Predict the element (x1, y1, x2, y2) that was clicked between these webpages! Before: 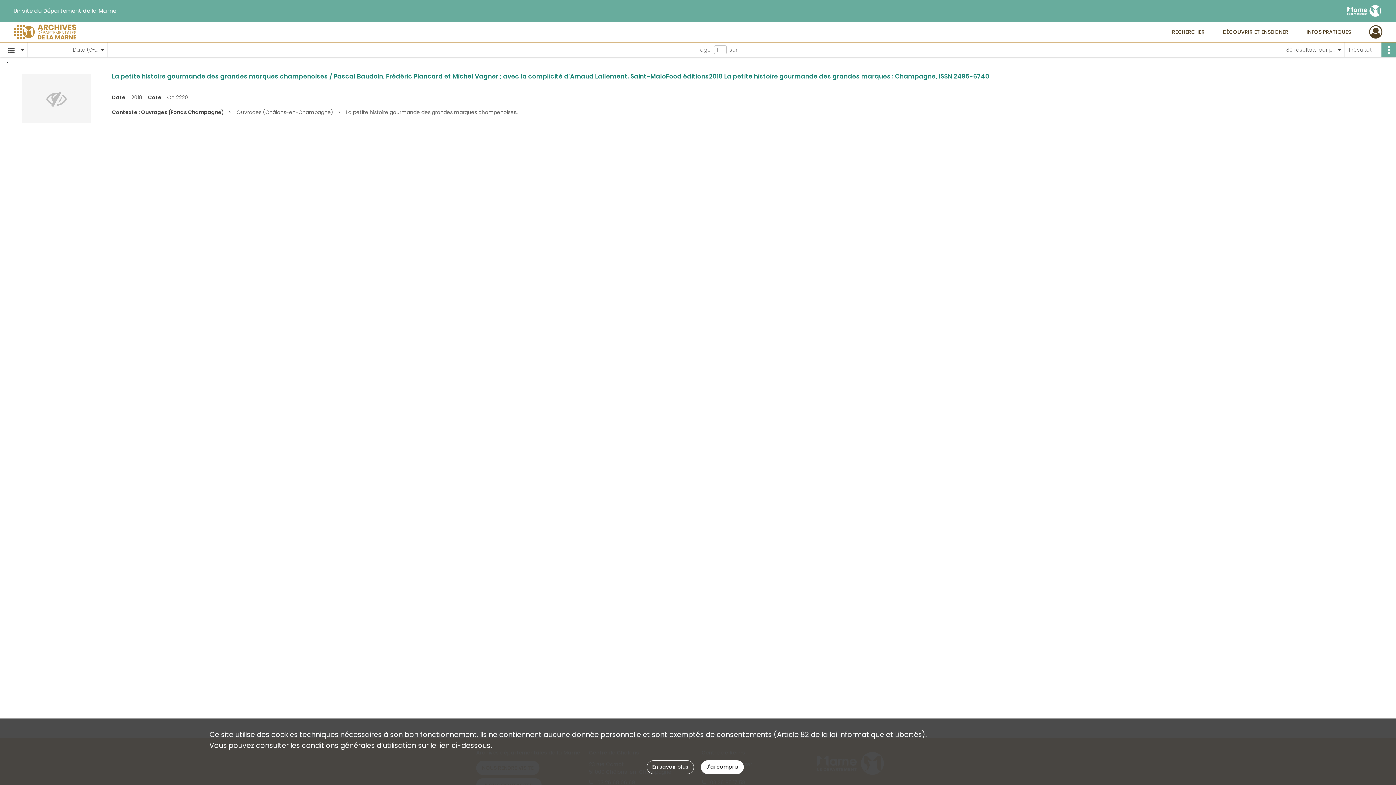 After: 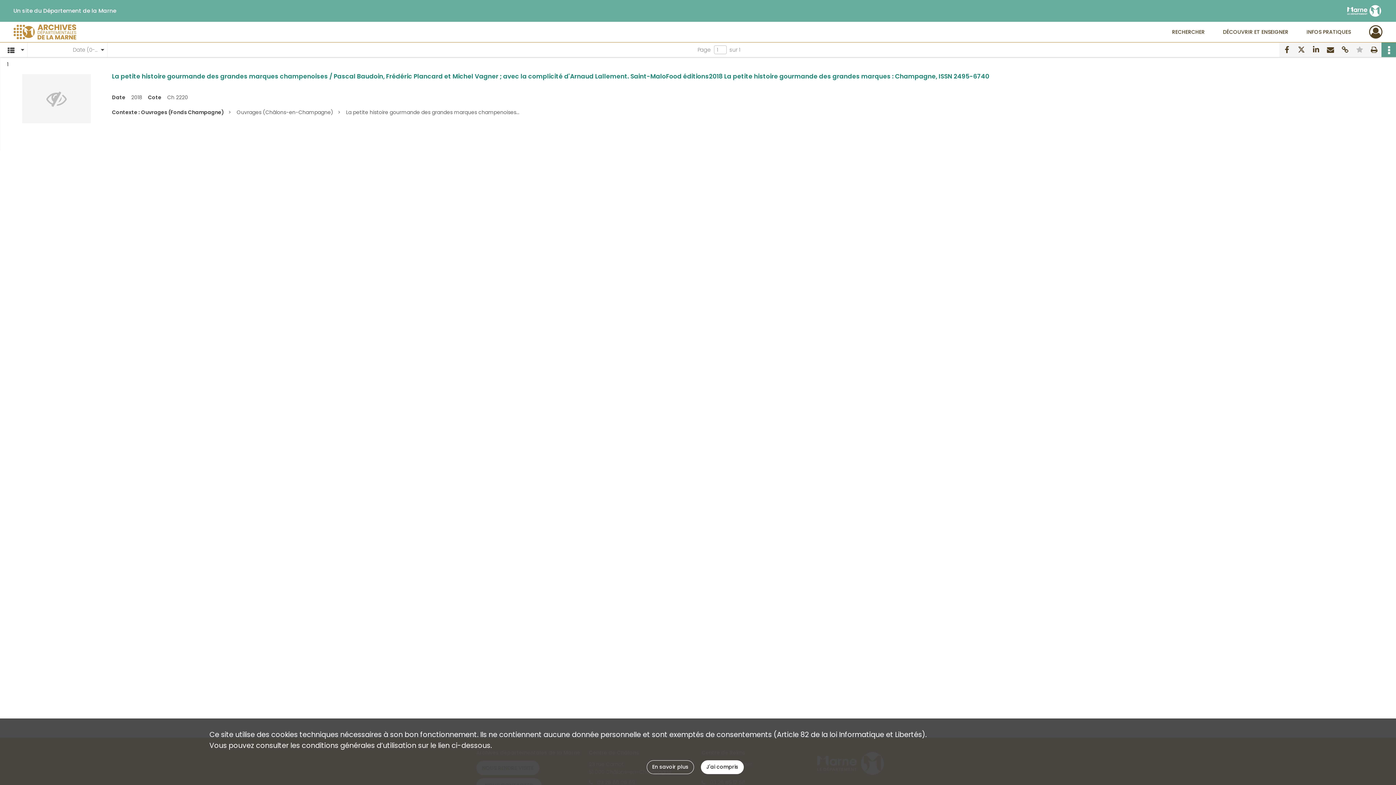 Action: bbox: (1381, 42, 1396, 57)